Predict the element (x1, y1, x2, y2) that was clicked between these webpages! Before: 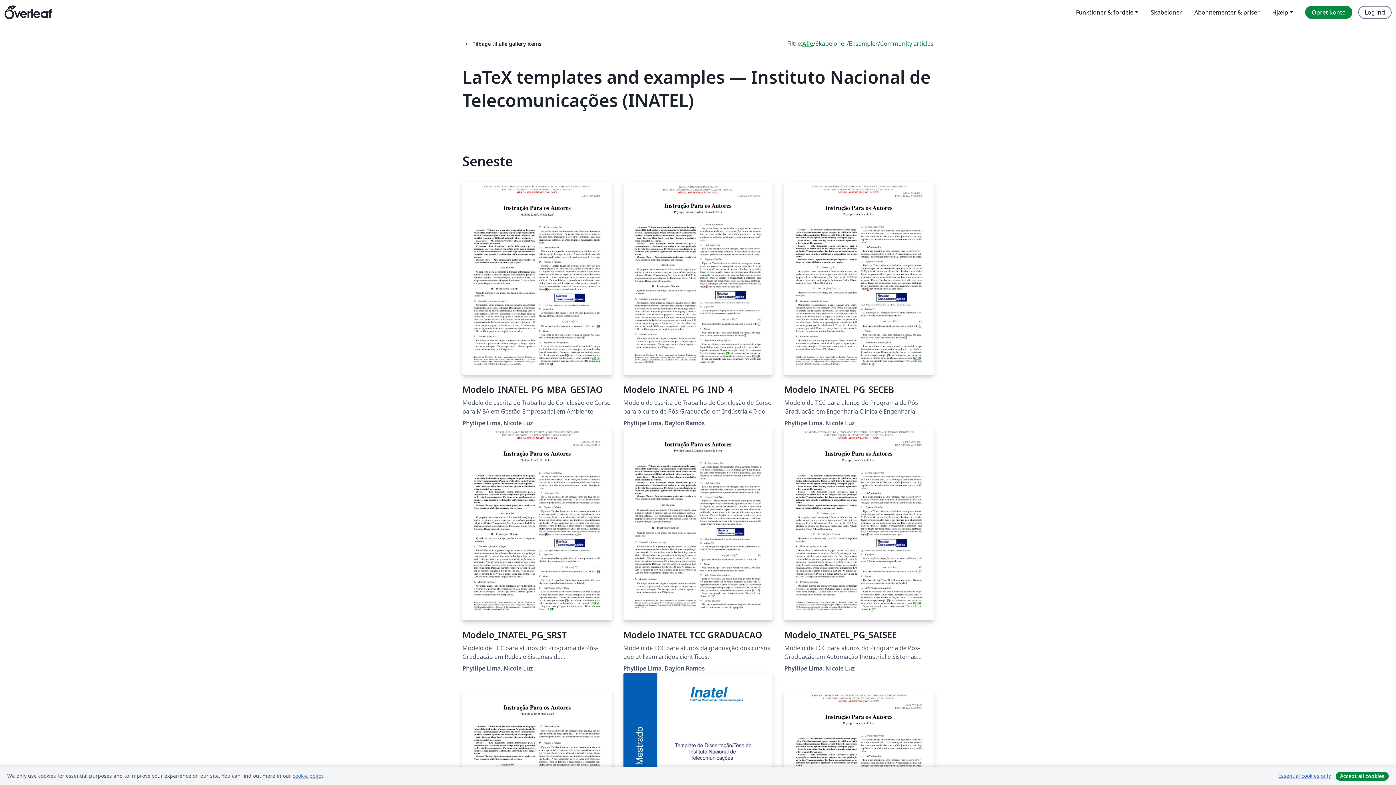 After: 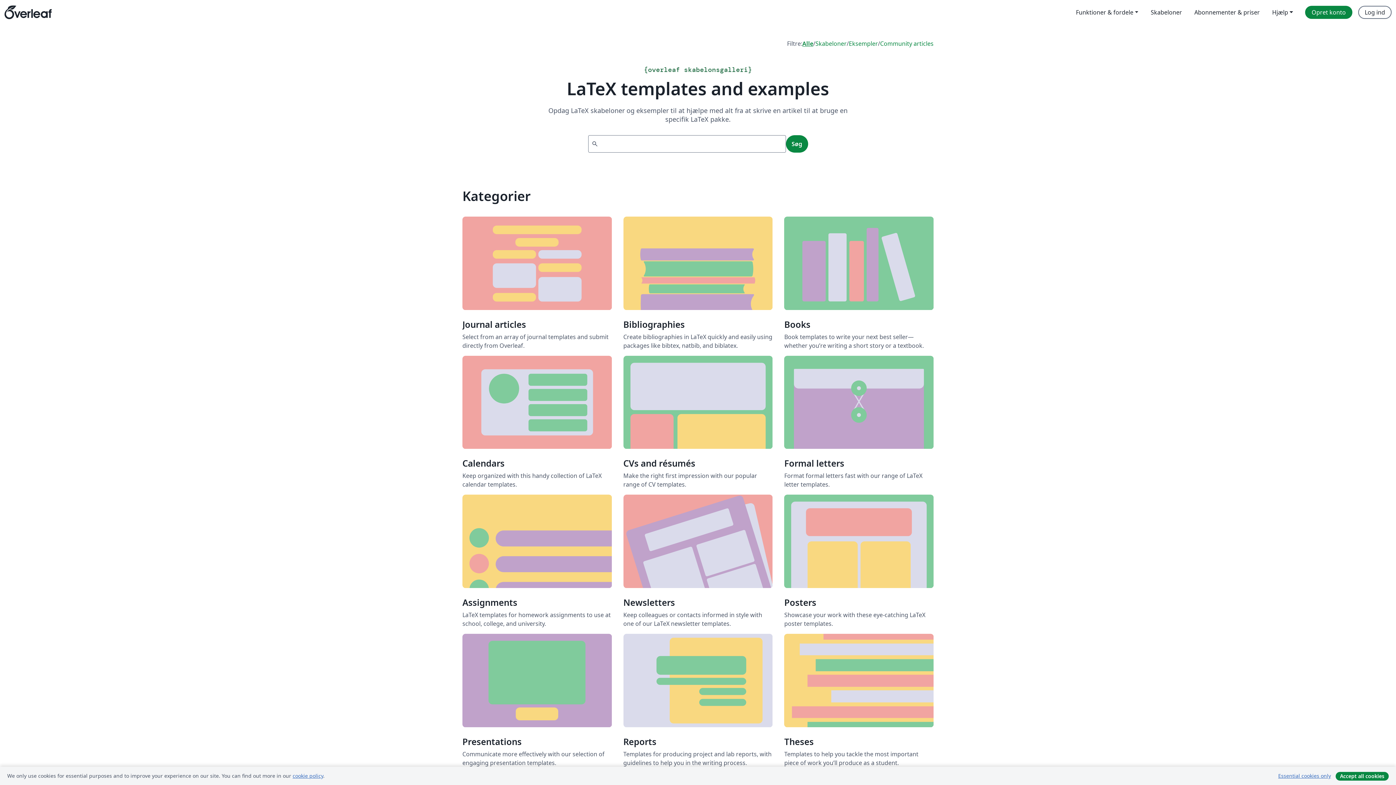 Action: label: arrow_left_altTilbage til alle gallery items bbox: (462, 40, 541, 47)